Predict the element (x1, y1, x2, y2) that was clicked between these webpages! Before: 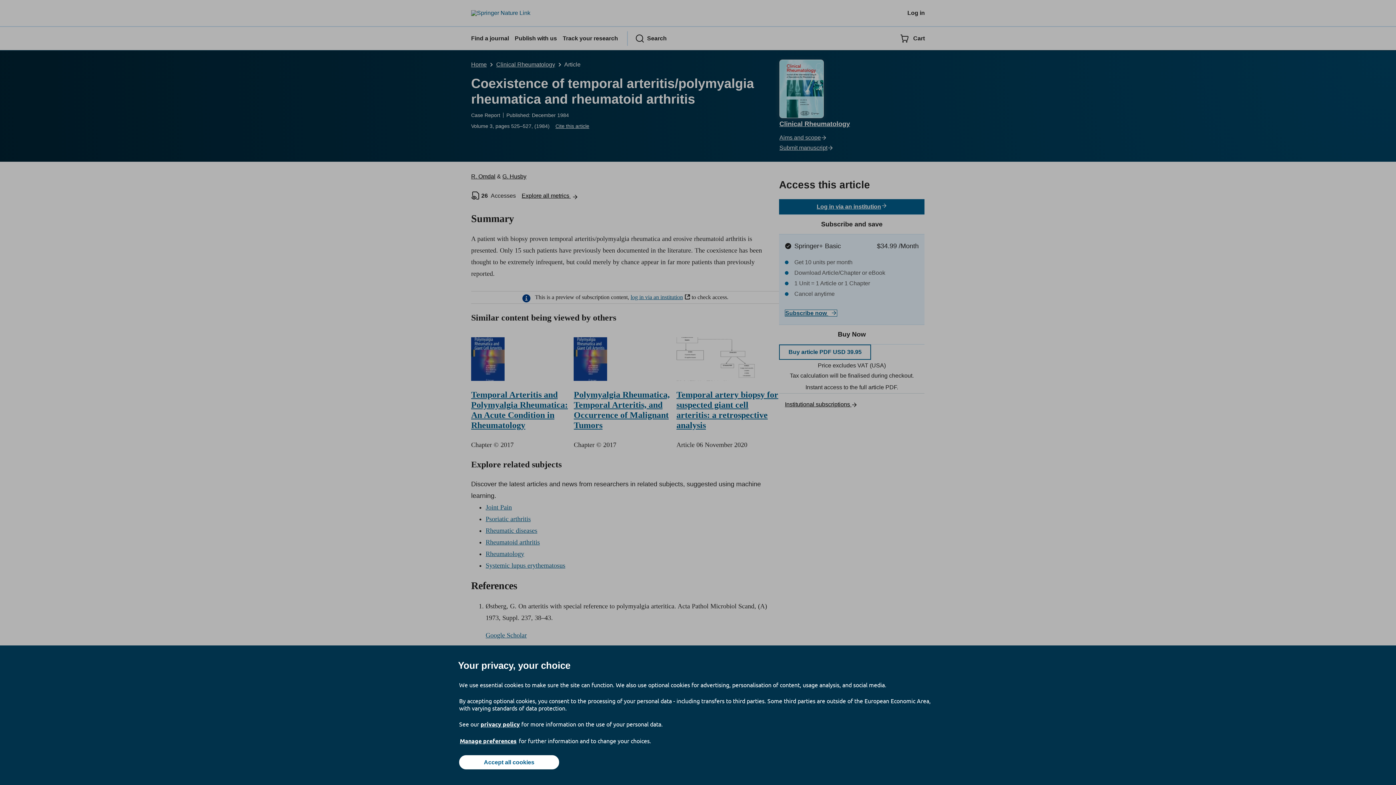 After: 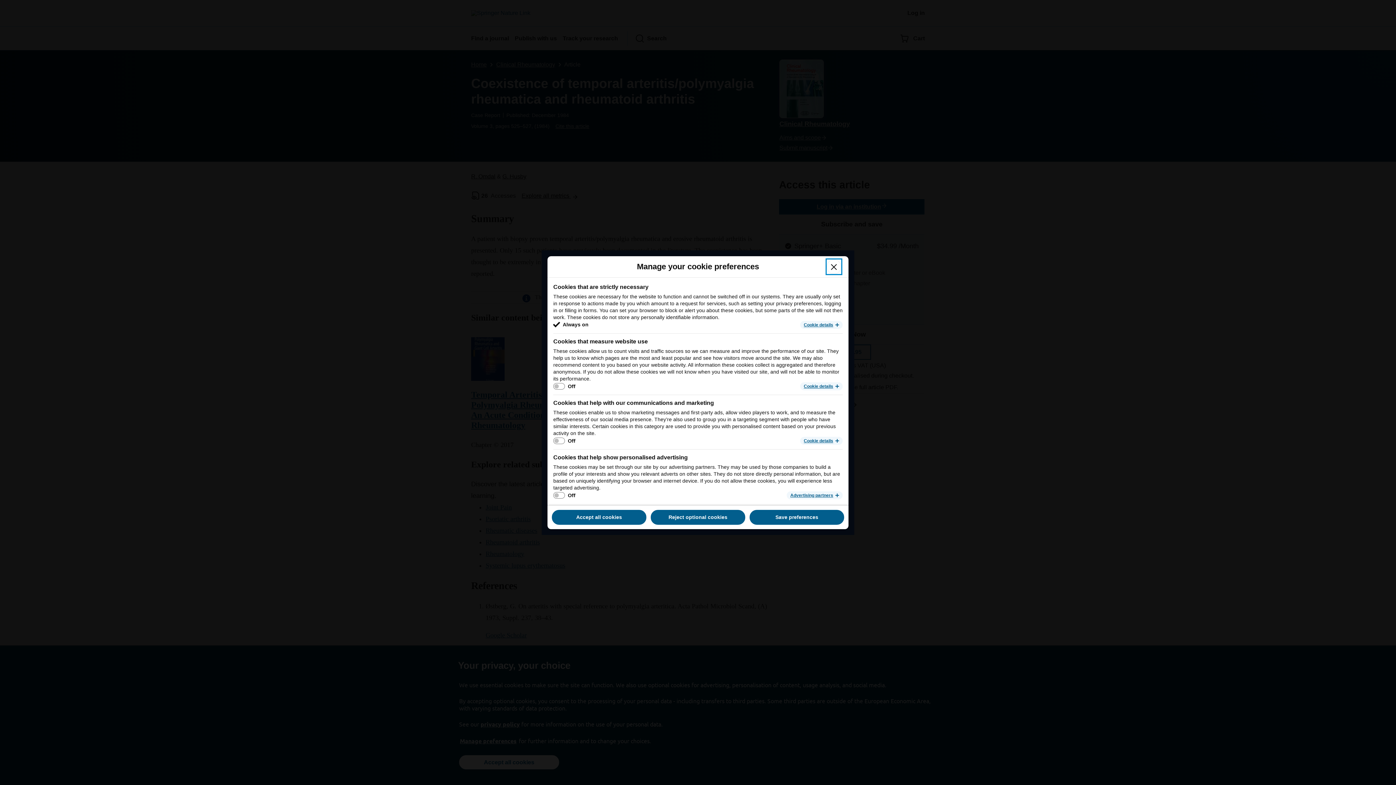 Action: bbox: (459, 737, 517, 745) label: Manage preferences